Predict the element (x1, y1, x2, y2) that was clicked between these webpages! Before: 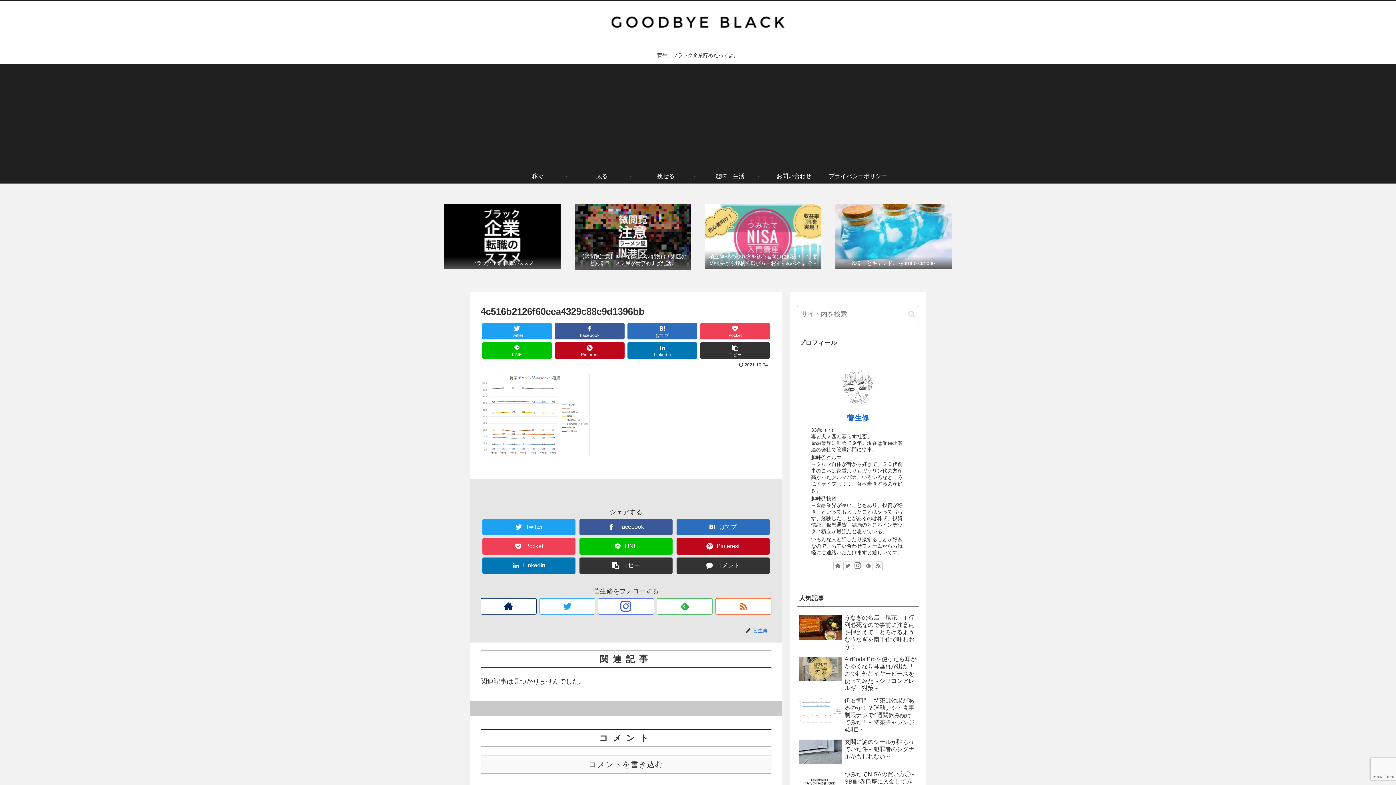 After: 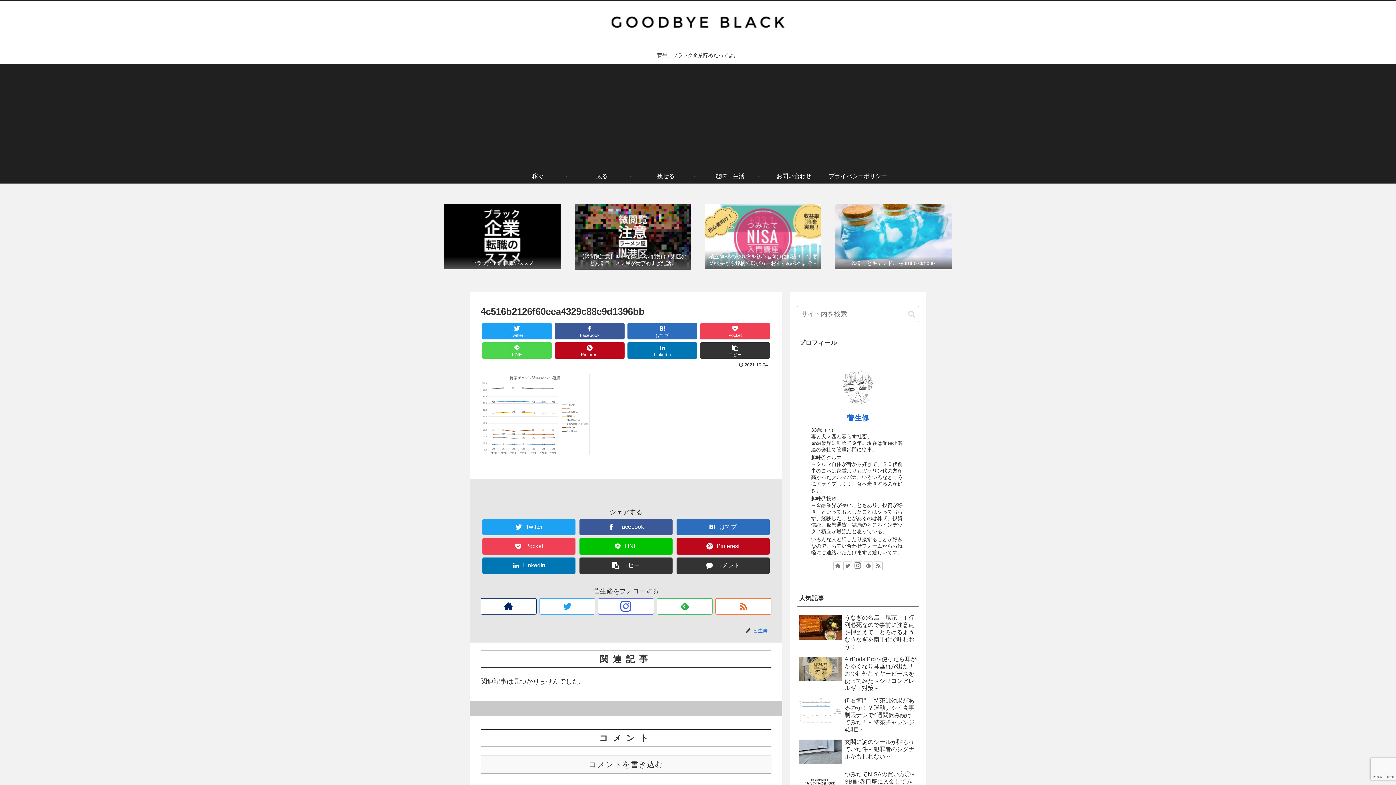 Action: label: LINE bbox: (482, 342, 552, 358)